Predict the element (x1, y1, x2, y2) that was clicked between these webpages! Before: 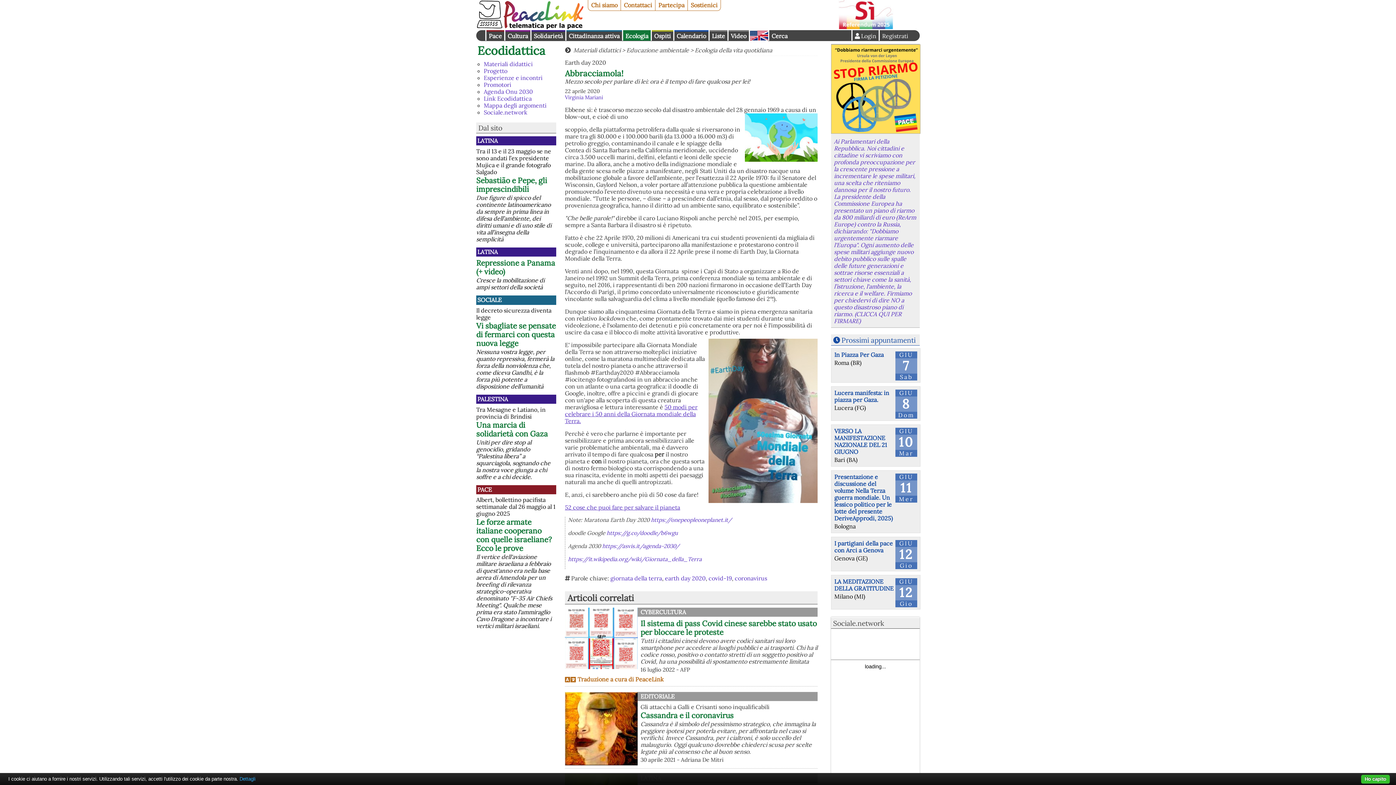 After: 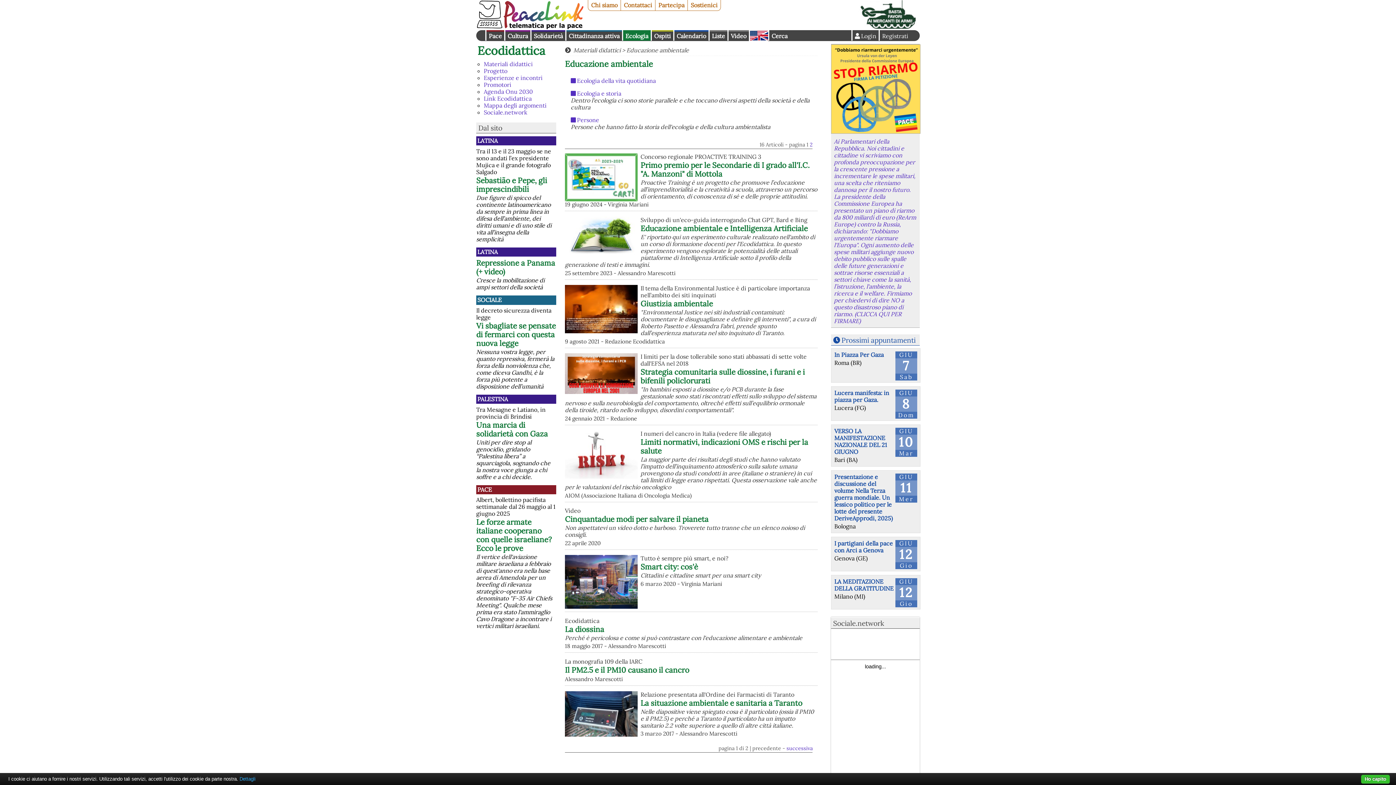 Action: bbox: (626, 46, 689, 53) label: Educazione ambientale